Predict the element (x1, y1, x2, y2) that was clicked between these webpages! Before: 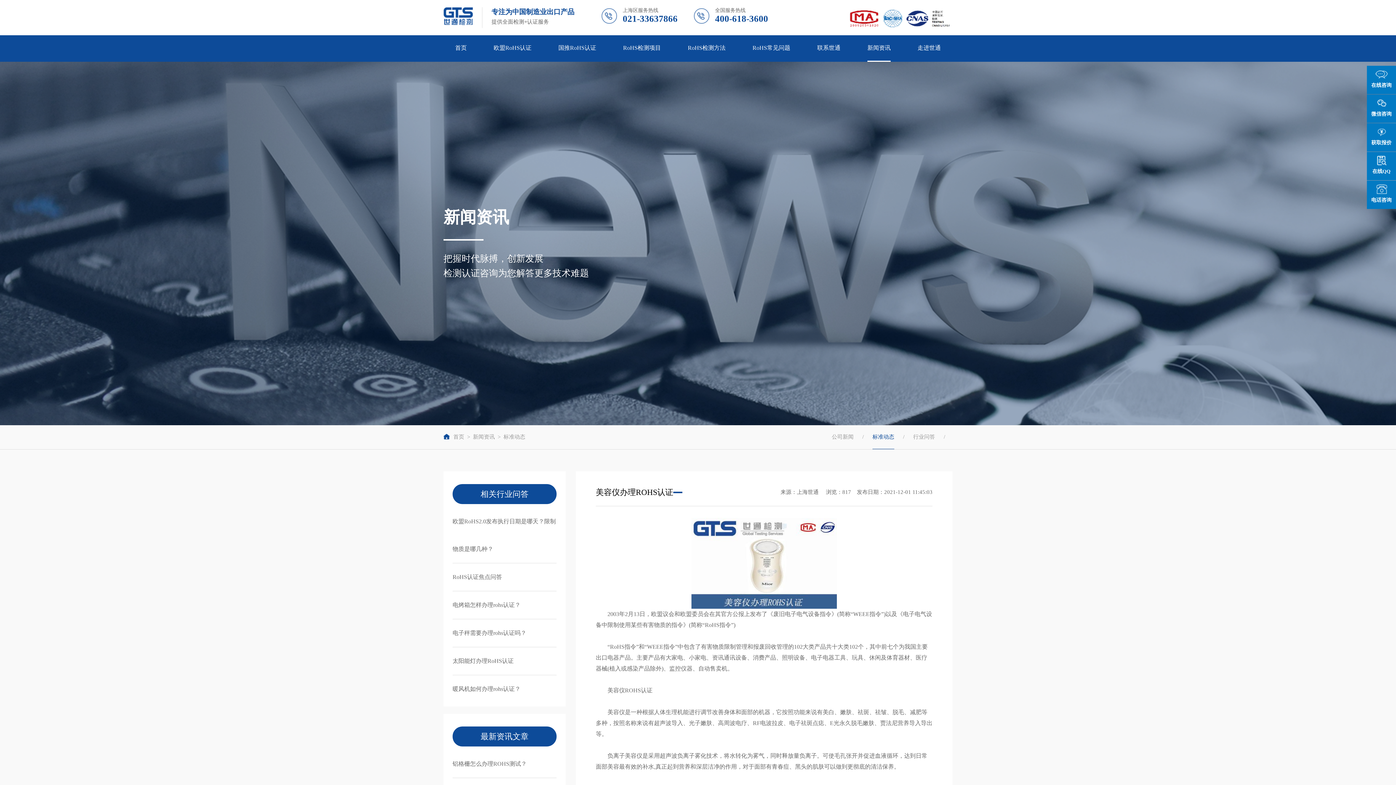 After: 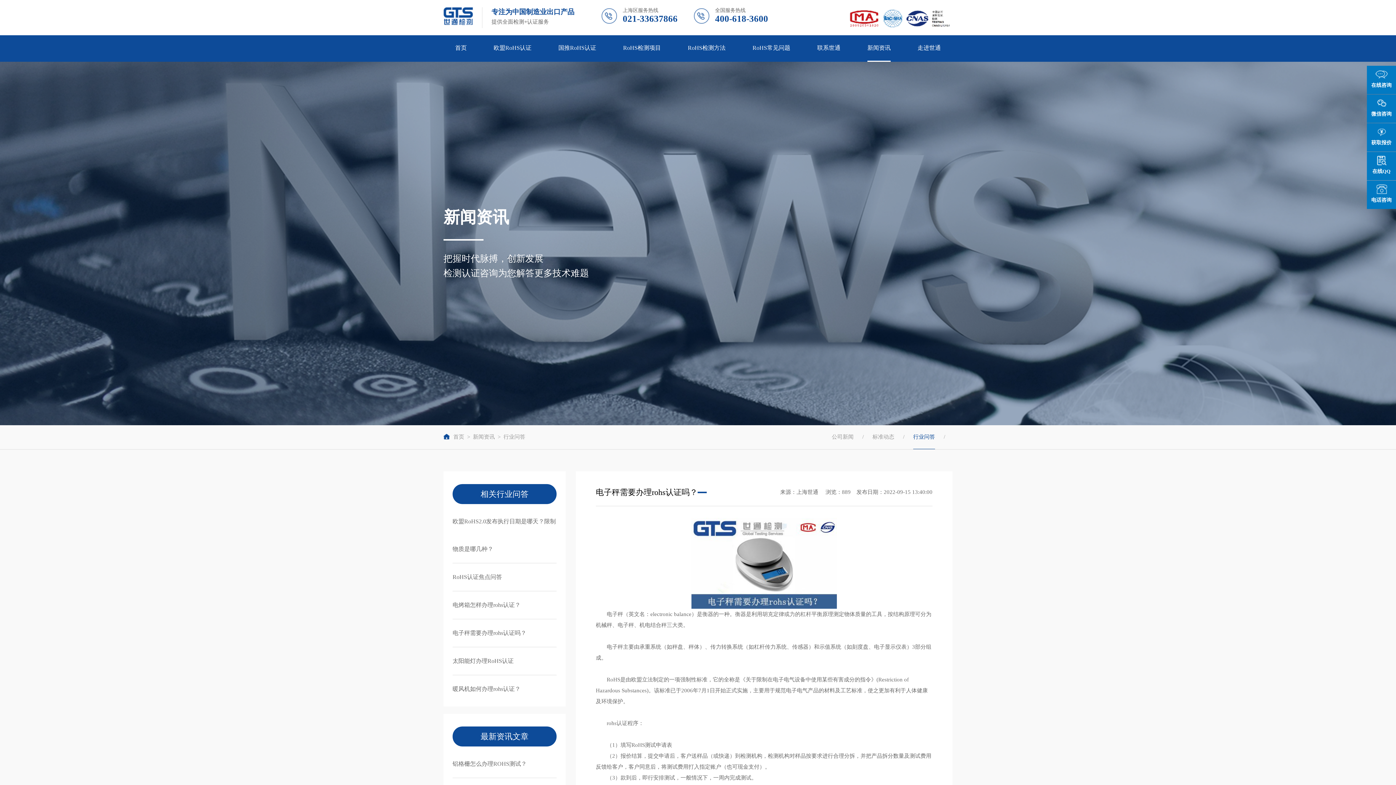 Action: bbox: (452, 630, 526, 636) label: 电子秤需要办理rohs认证吗？